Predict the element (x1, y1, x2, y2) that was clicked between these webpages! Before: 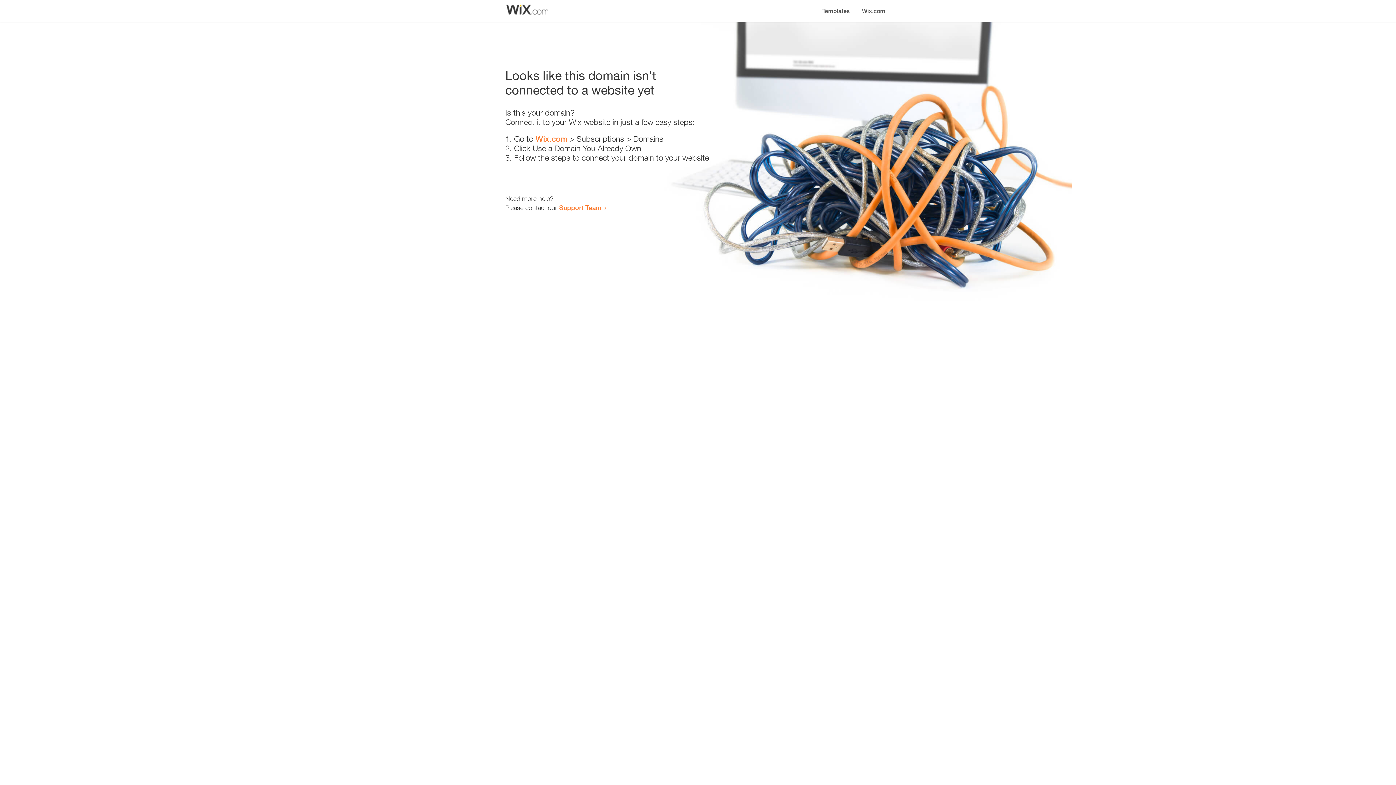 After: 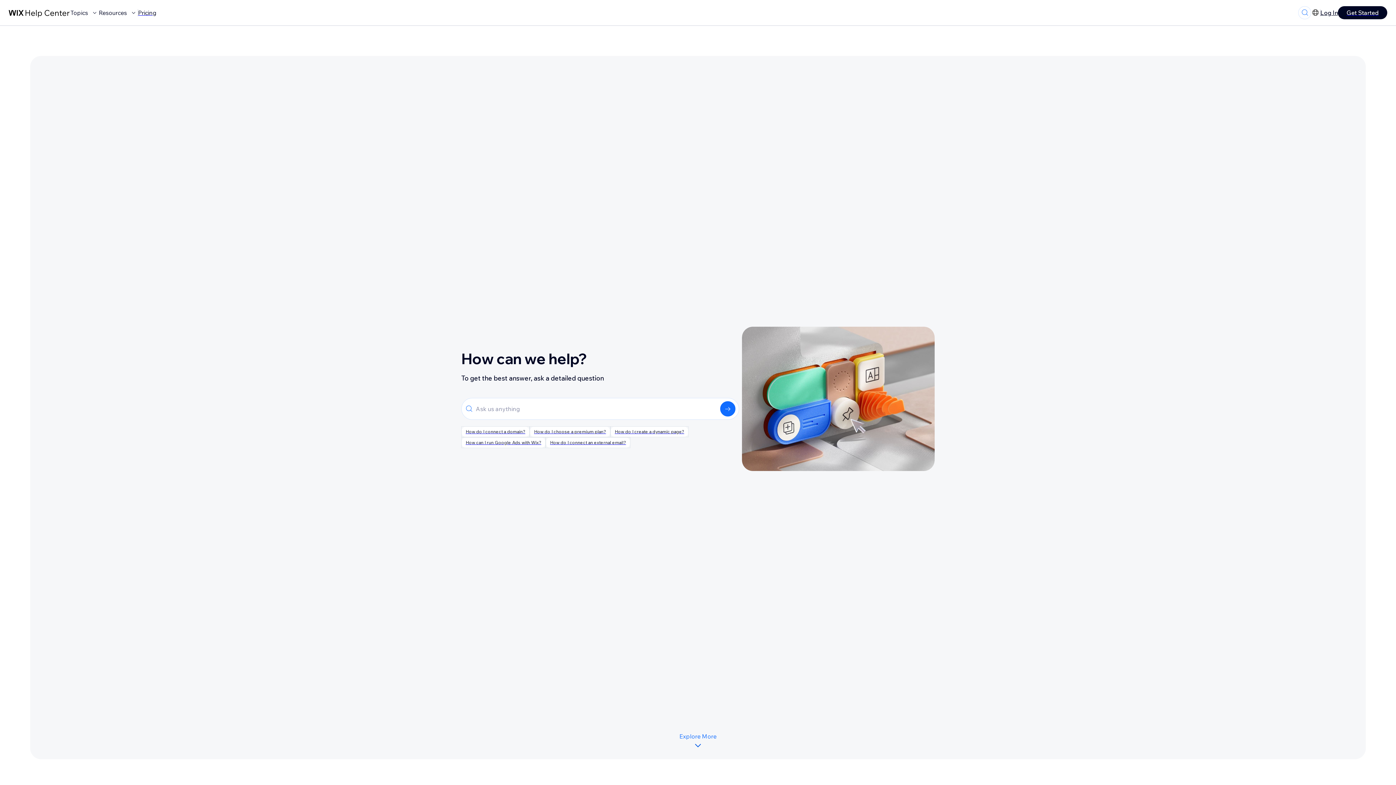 Action: label: Support Team bbox: (559, 203, 601, 211)